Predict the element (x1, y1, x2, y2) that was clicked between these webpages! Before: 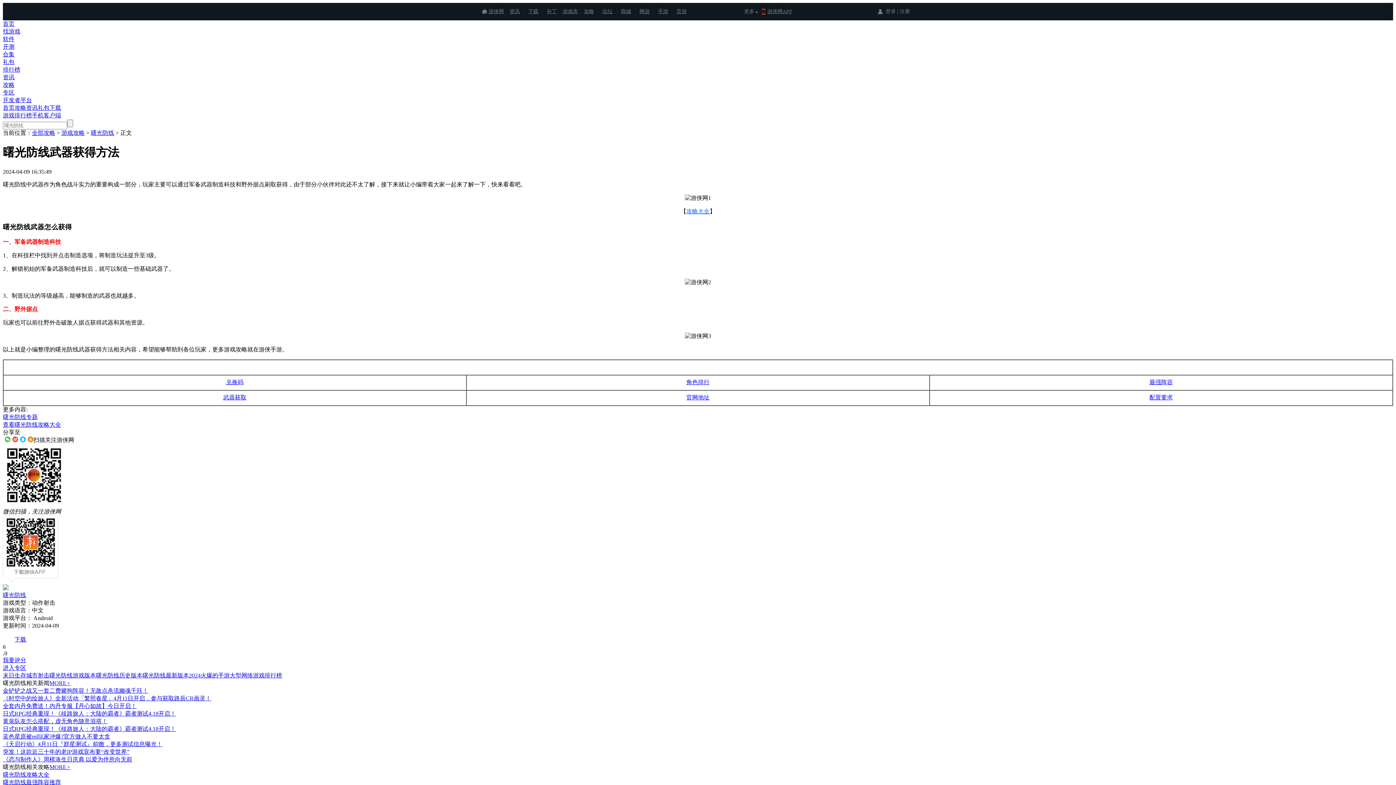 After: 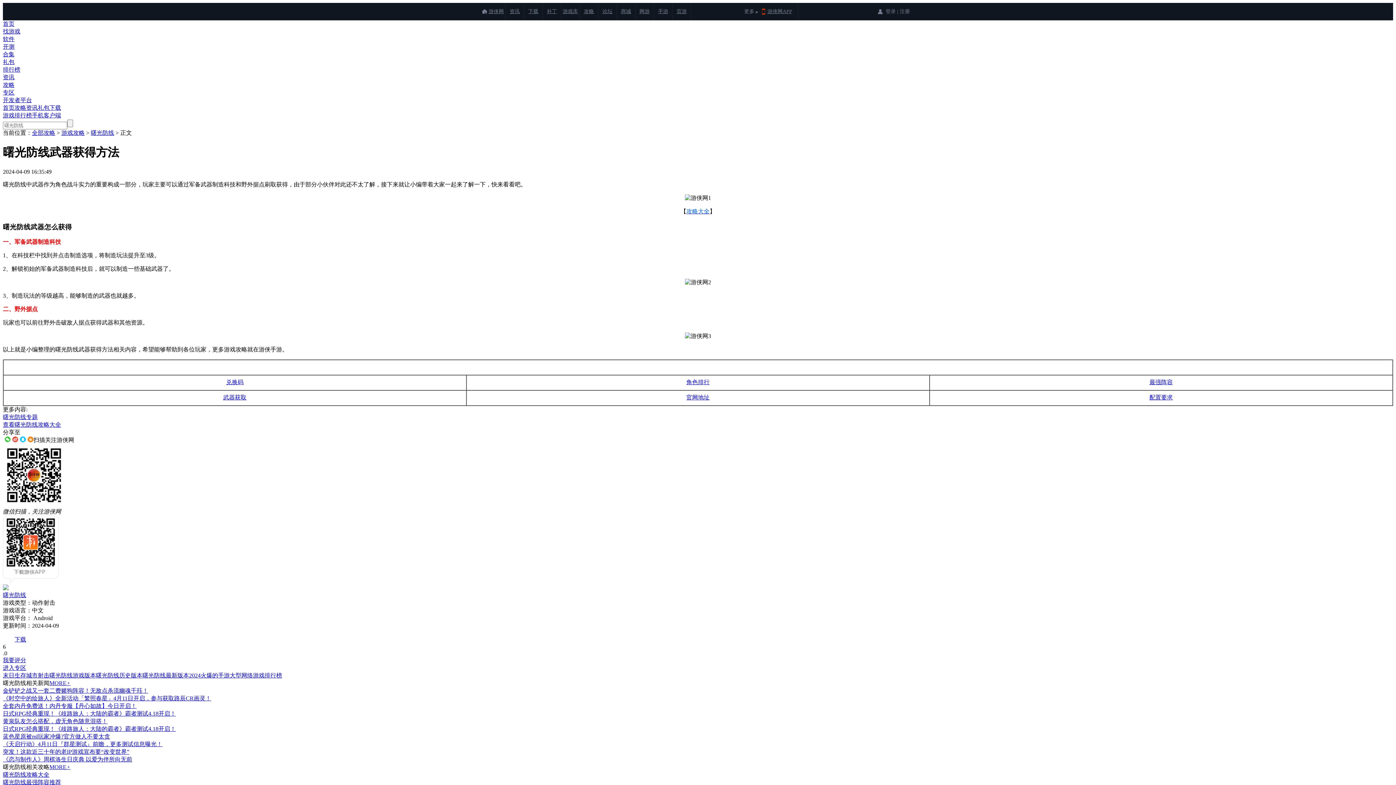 Action: label: 曙光防线 bbox: (2, 592, 26, 598)